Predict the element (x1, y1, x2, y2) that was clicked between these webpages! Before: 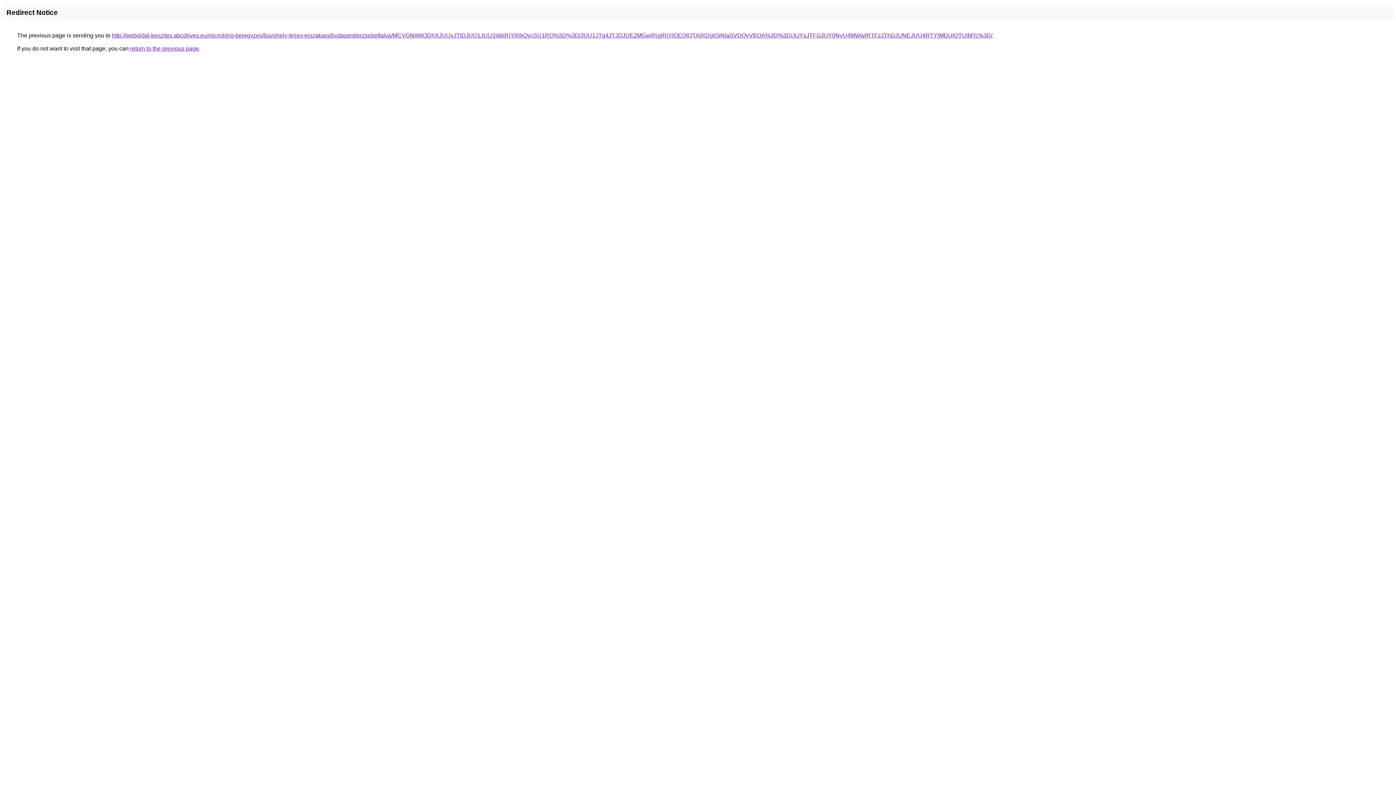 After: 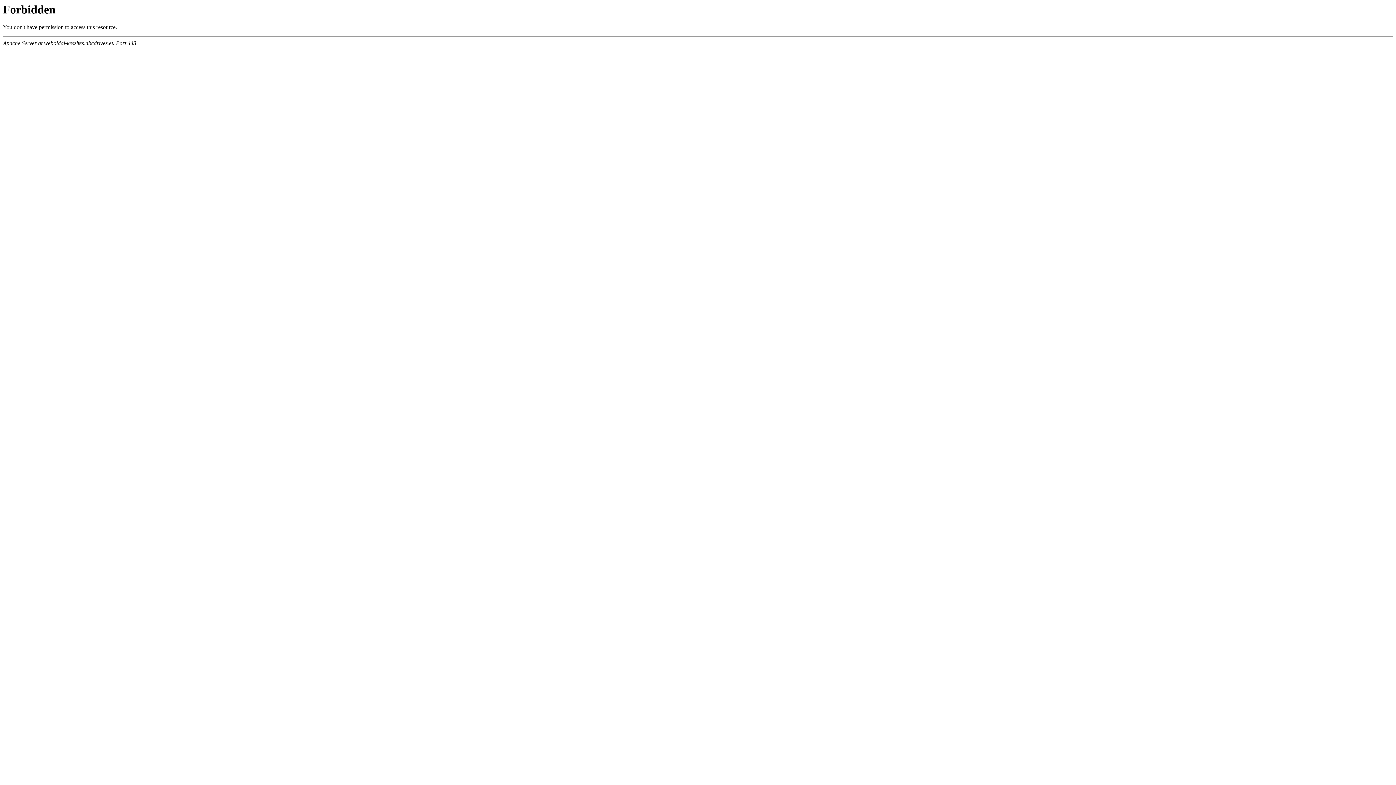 Action: bbox: (112, 32, 992, 38) label: http://weboldal-keszites.abcdrives.eu/microblog-bejegyzes/buvohely-teljes-ejszakara/budapest/erzsebetfalva/MCVGNWIlODhXJUUxJTlDJUQ1JUU2djklRjYlRkQycSU1RQ%3D%3D/JUU1JTg4JTJDJUE2MGwlRjglRjYlOEQlQTAlRDglQjNIaSVDQyVBOA%3D%3D/JUYxJTFGJUY0NyU4MWwlRTFzJThDJUNEJUU4RTYlMDUlQTUlMTc%3D/